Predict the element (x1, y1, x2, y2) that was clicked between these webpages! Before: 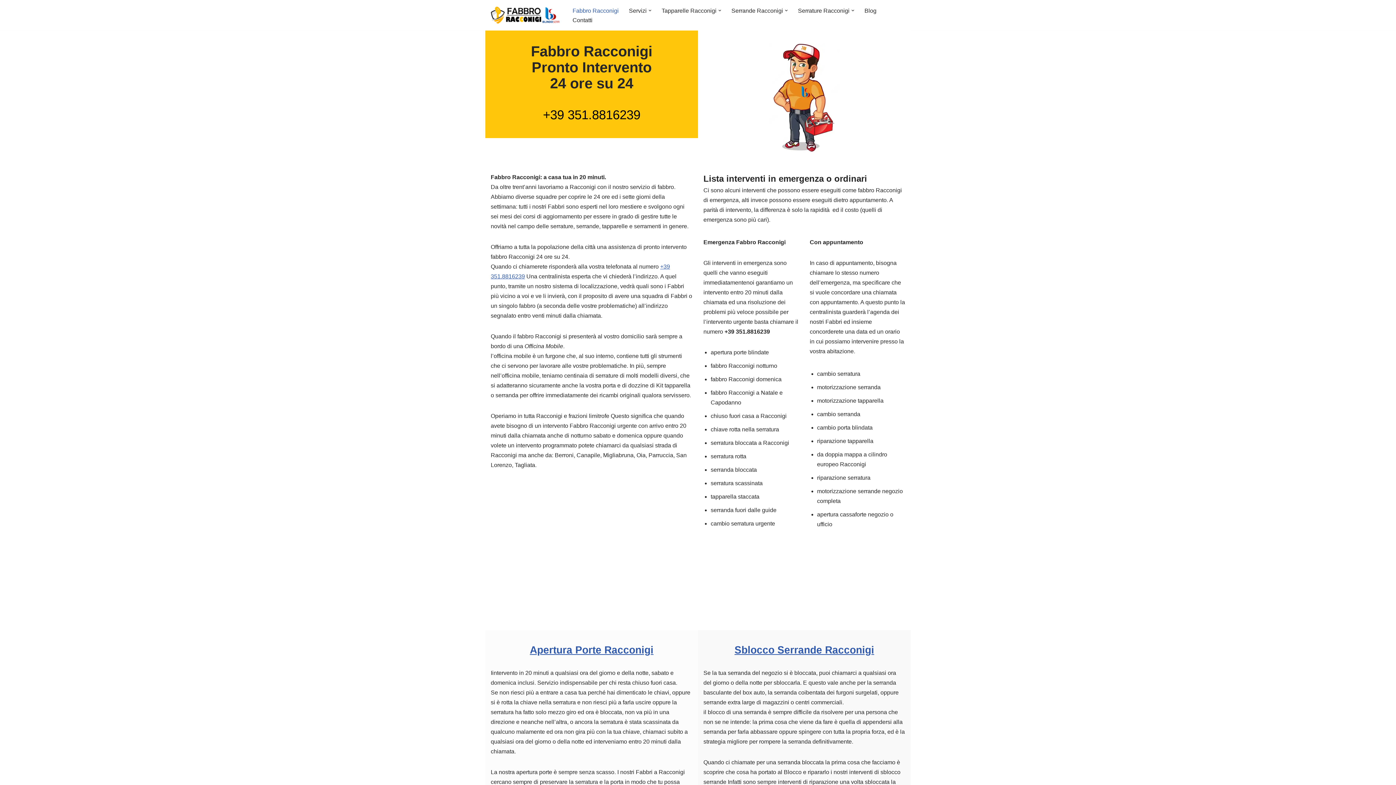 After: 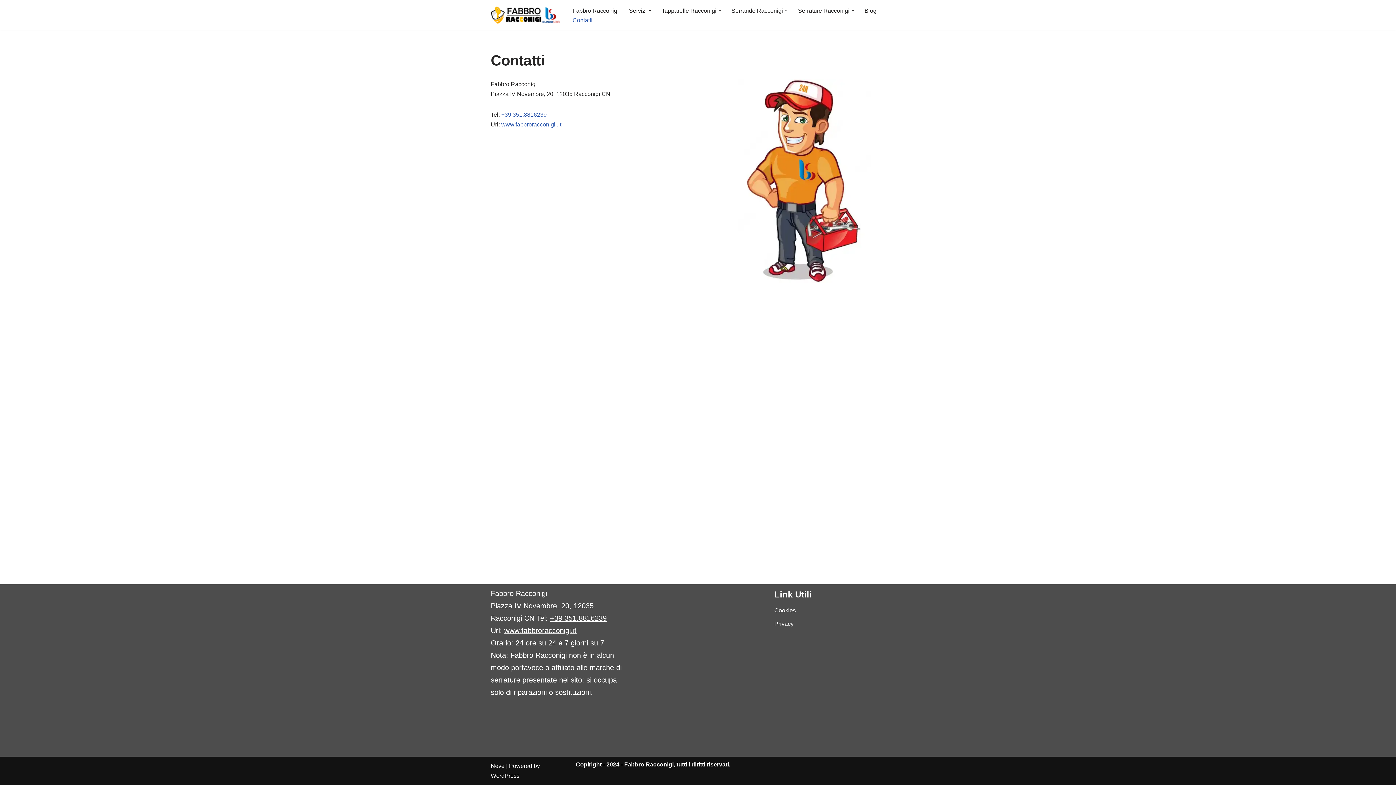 Action: label: Contatti bbox: (572, 15, 592, 24)